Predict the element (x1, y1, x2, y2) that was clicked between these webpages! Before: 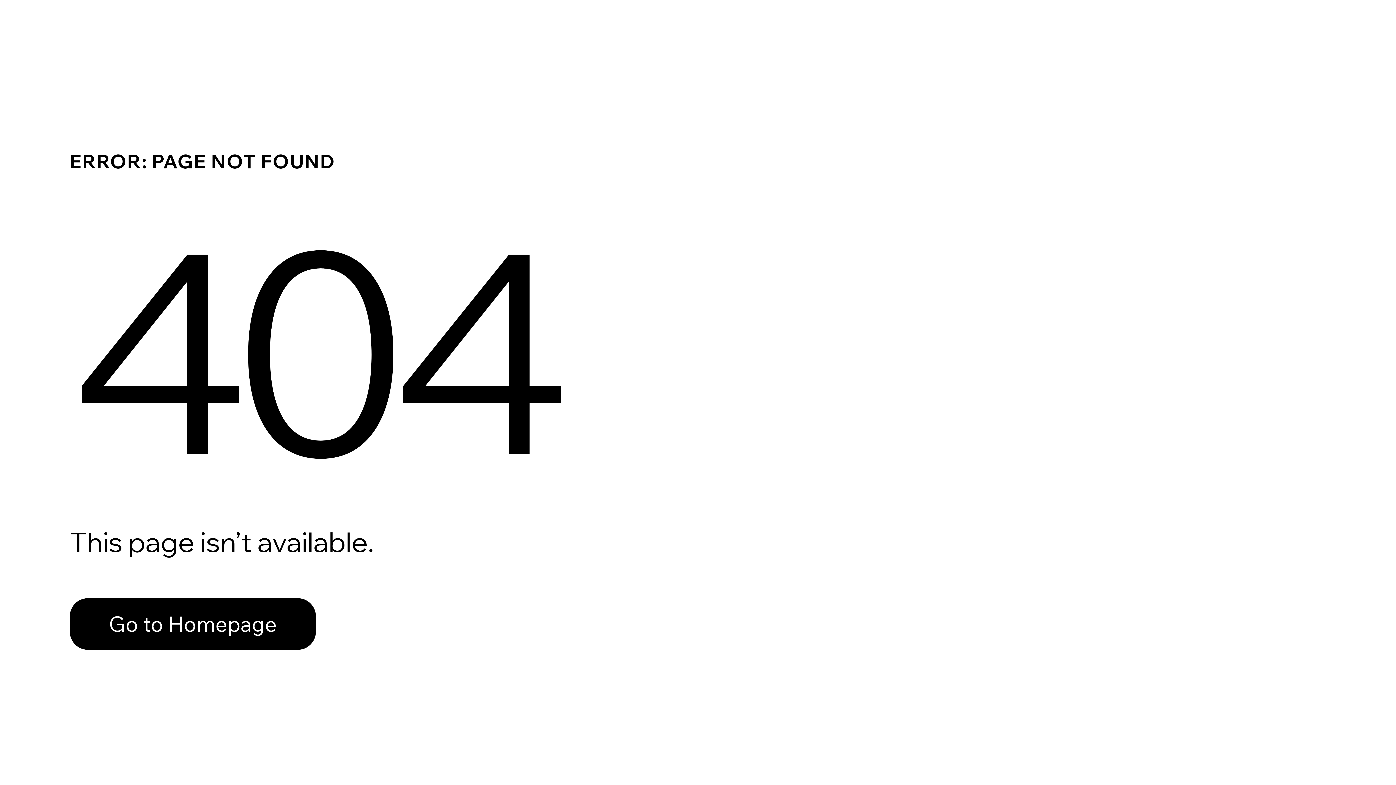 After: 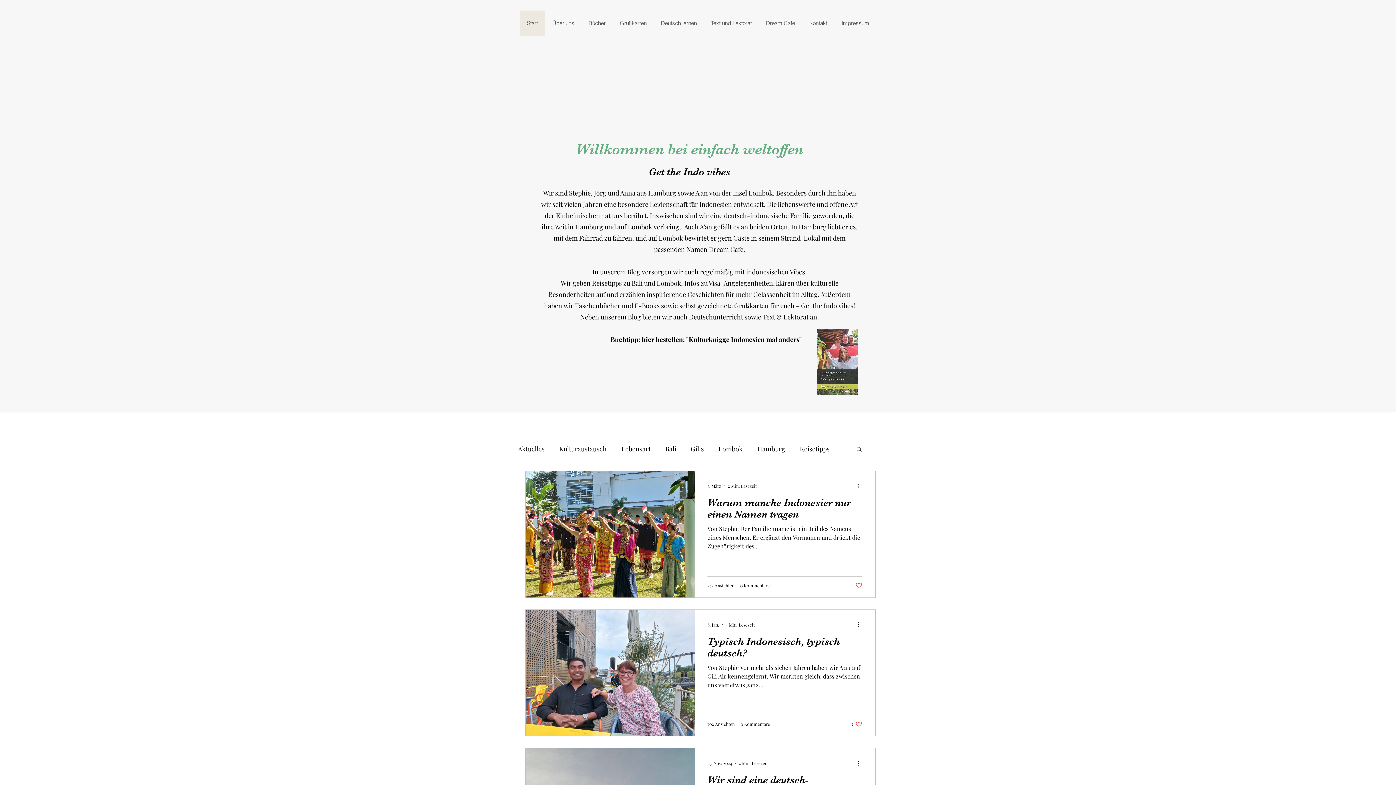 Action: label: Go to Homepage bbox: (69, 582, 768, 659)